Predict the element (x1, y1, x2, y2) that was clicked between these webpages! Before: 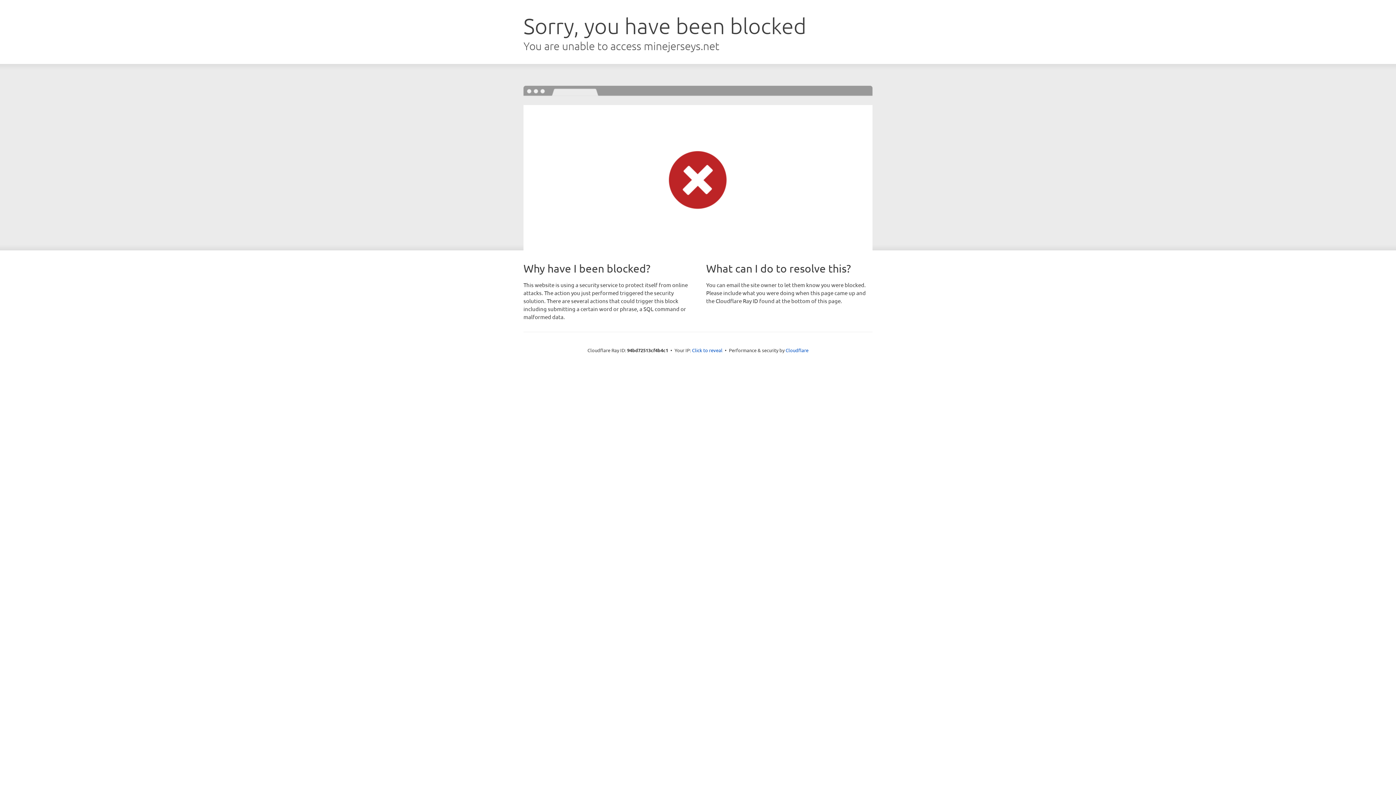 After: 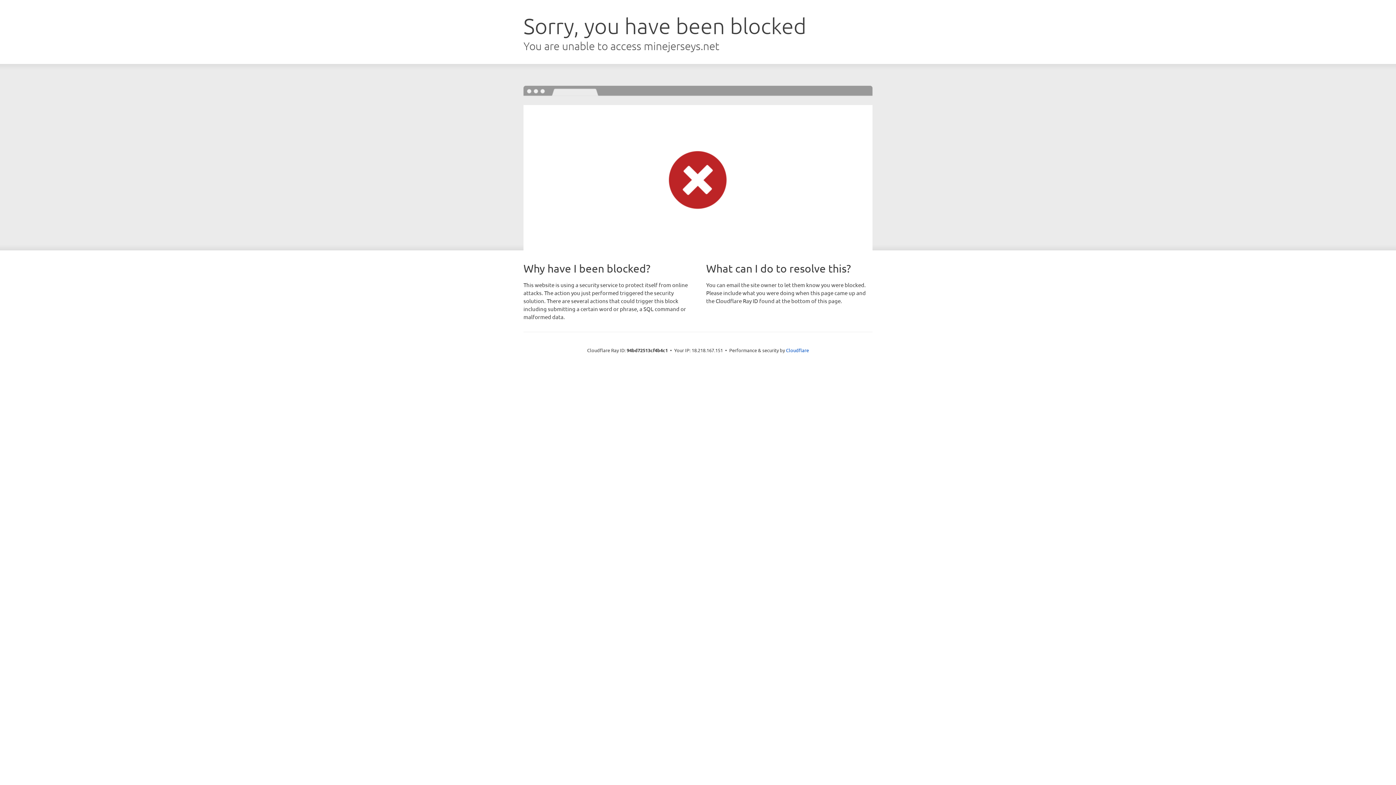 Action: bbox: (692, 346, 722, 353) label: Click to reveal